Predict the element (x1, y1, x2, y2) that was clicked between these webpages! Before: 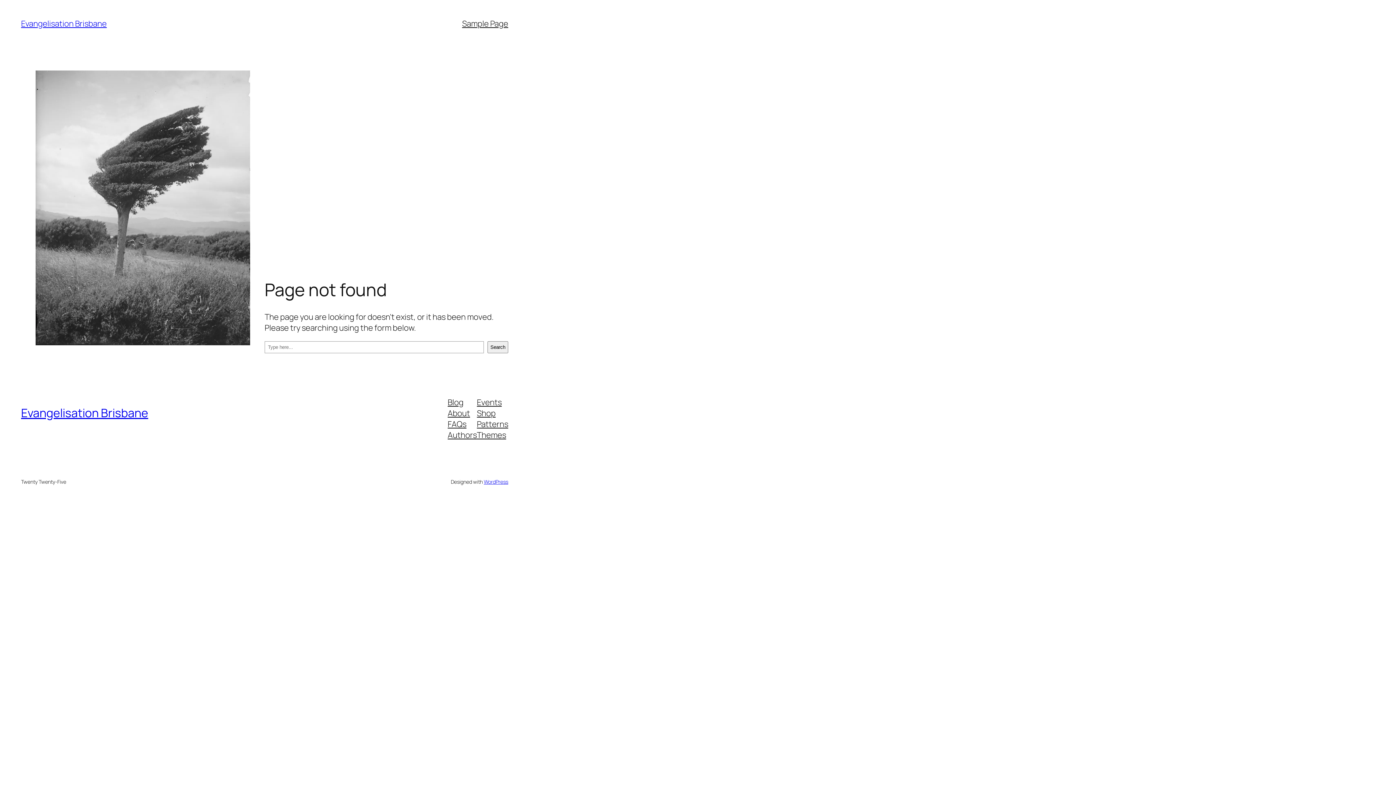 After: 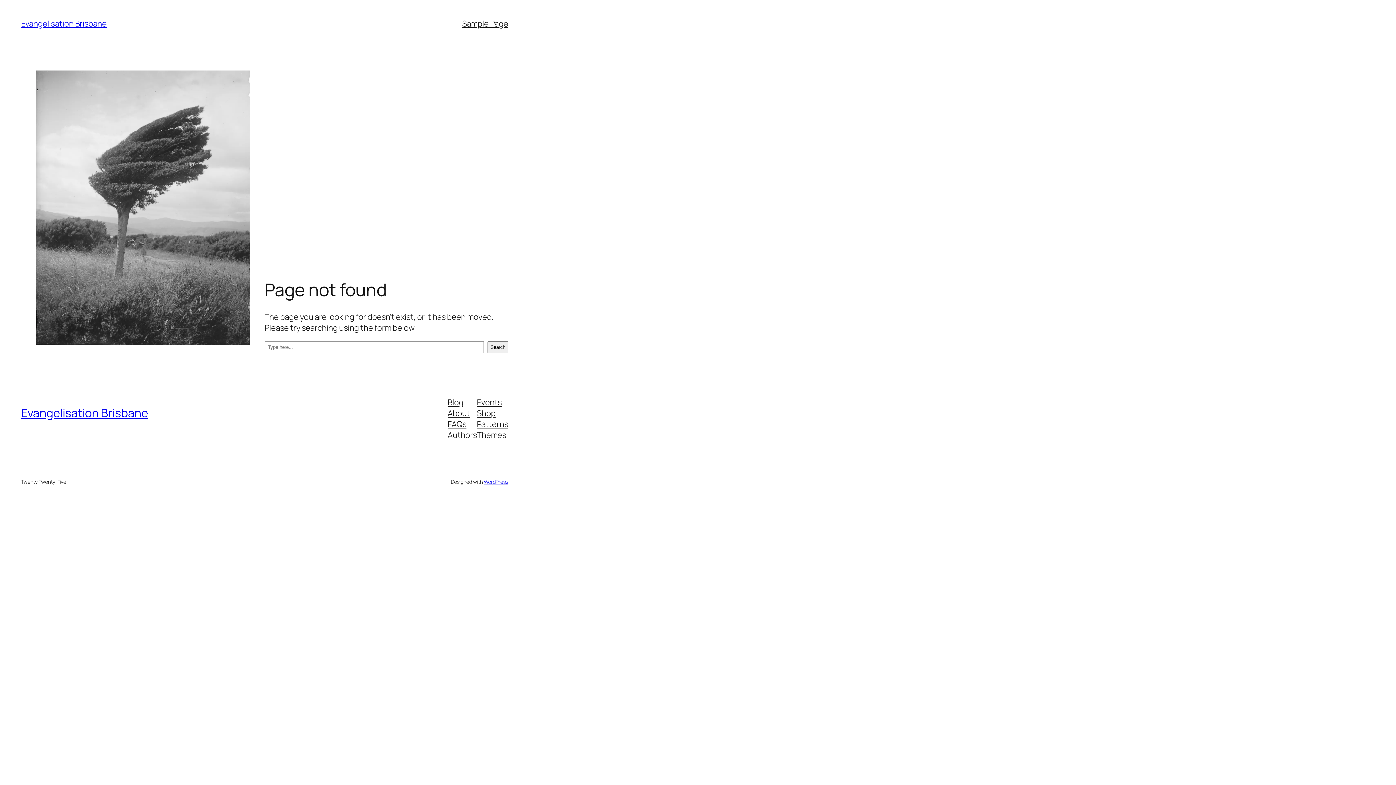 Action: bbox: (477, 396, 501, 407) label: Events